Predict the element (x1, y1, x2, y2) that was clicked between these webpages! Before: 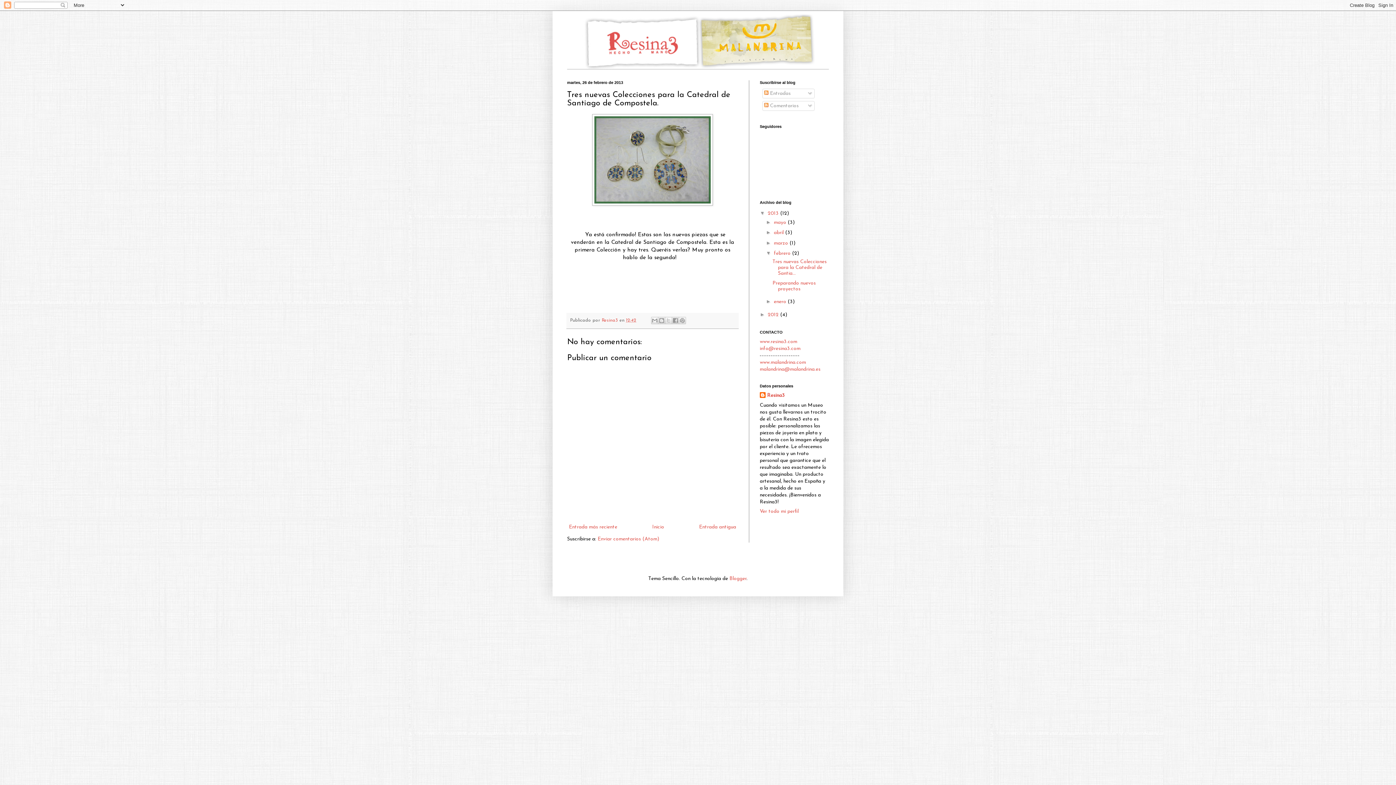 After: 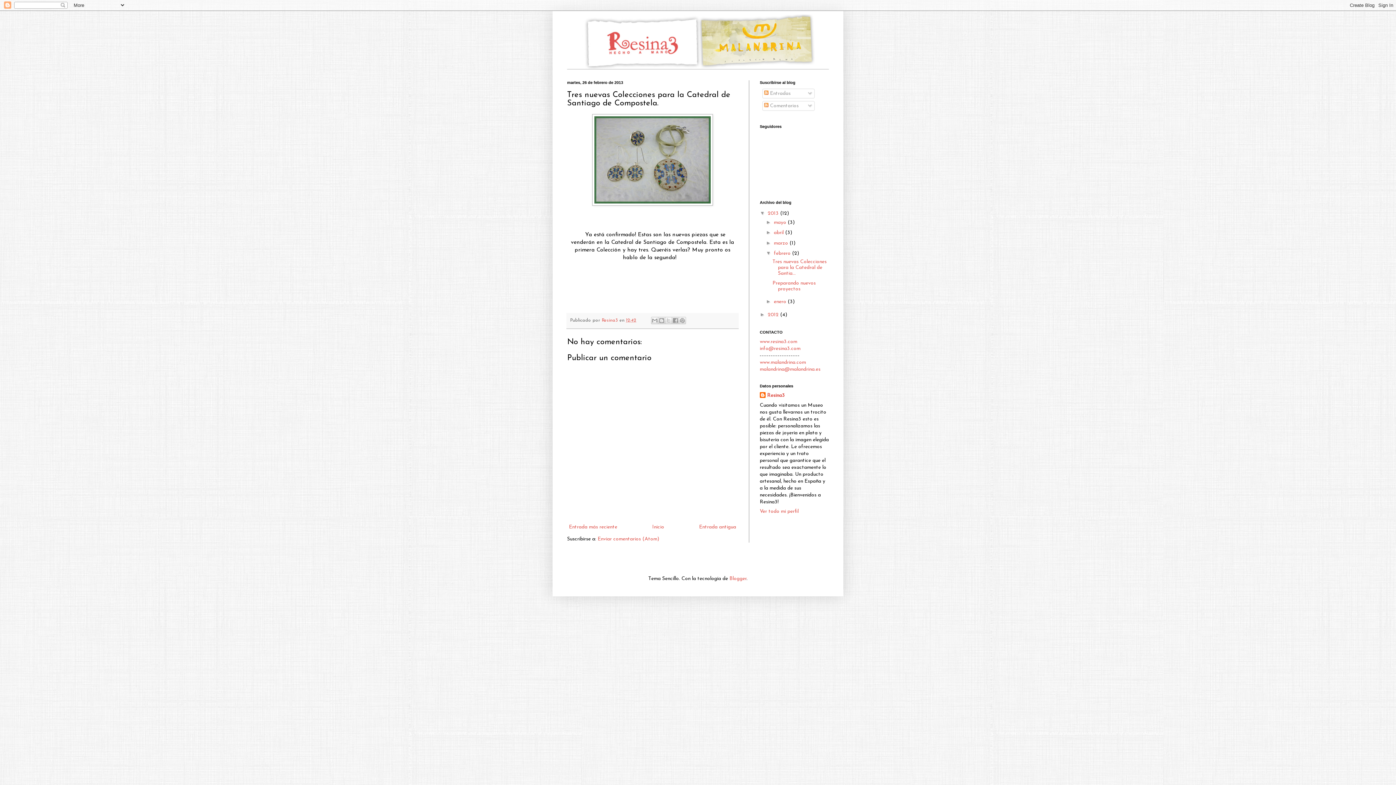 Action: label: Tres nuevas Colecciones para la Catedral de Santia... bbox: (772, 259, 826, 276)